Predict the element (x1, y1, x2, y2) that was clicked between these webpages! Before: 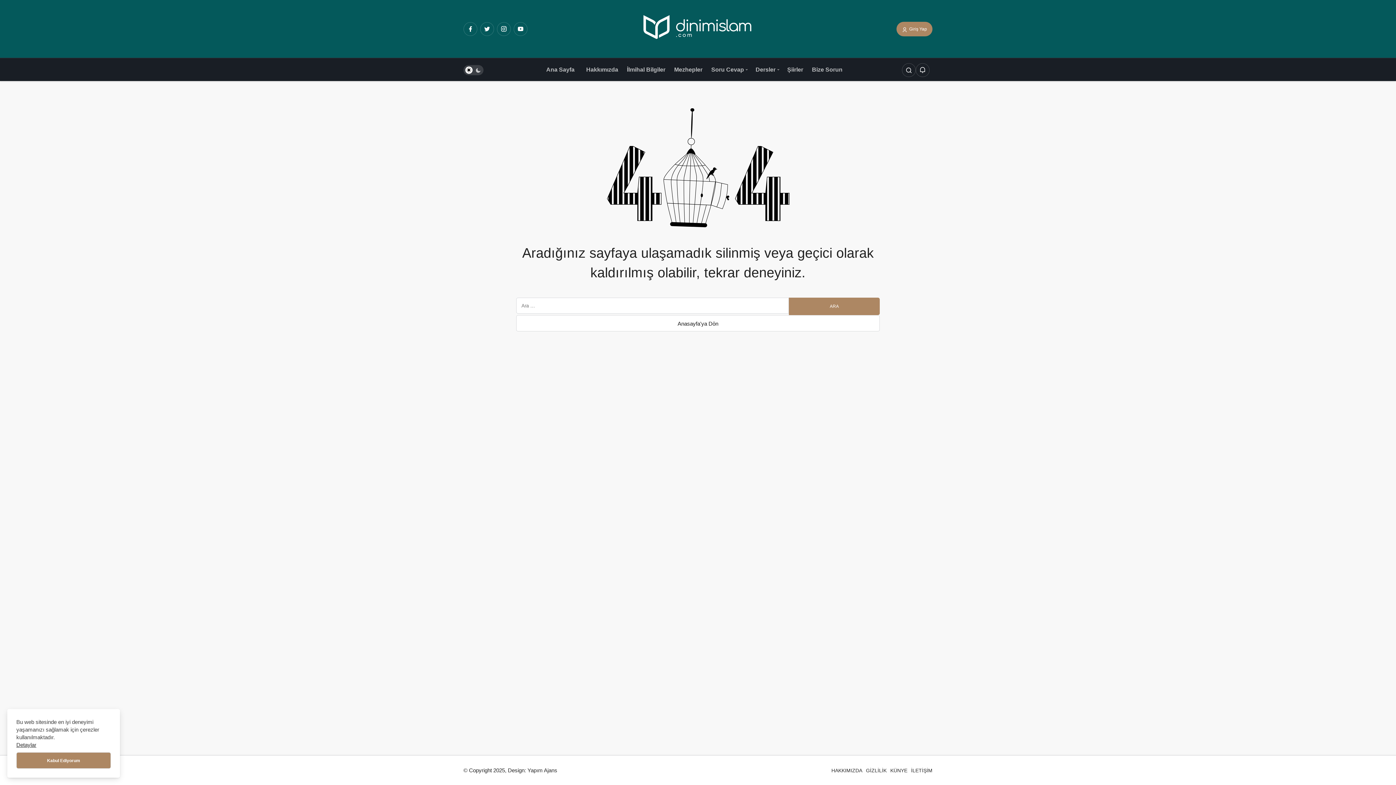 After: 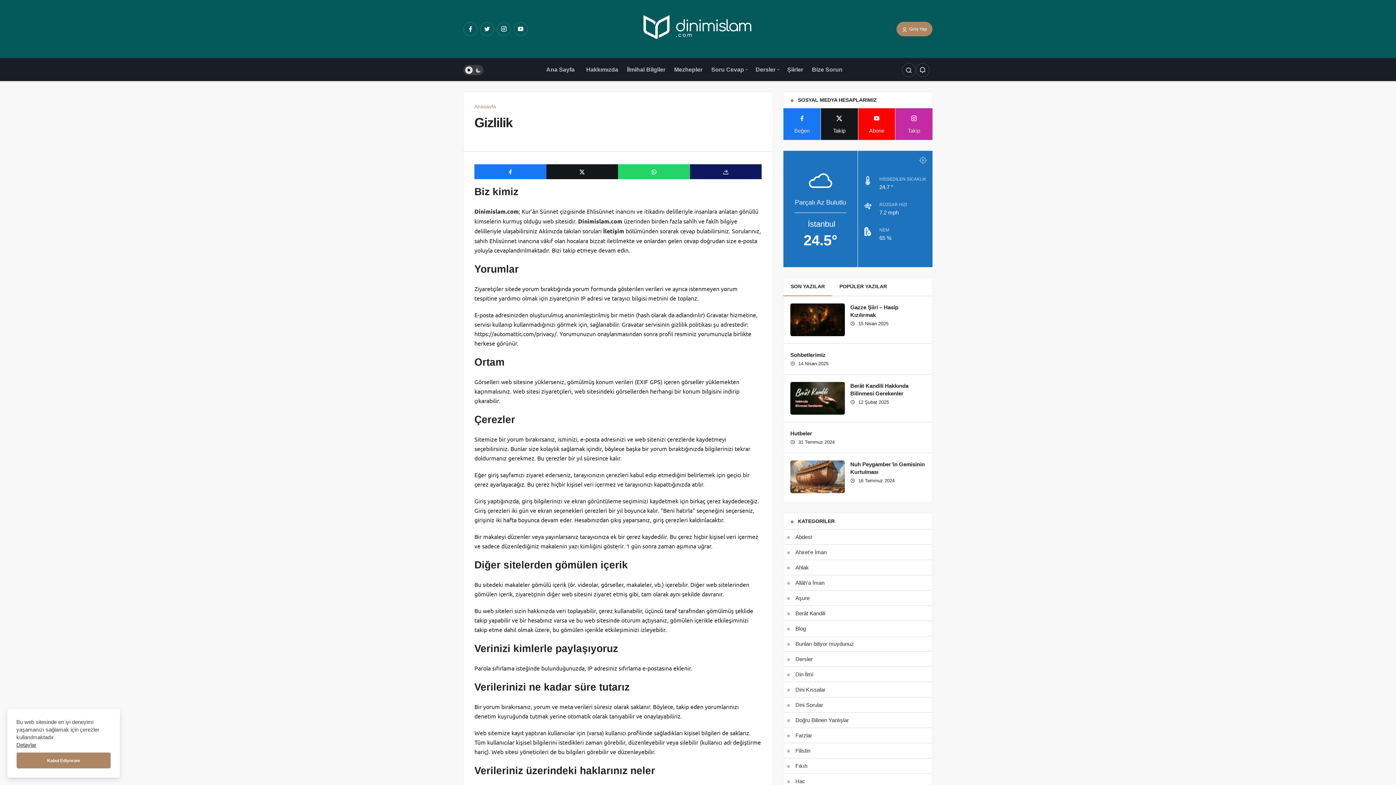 Action: label: GİZLİLİK bbox: (866, 768, 886, 773)